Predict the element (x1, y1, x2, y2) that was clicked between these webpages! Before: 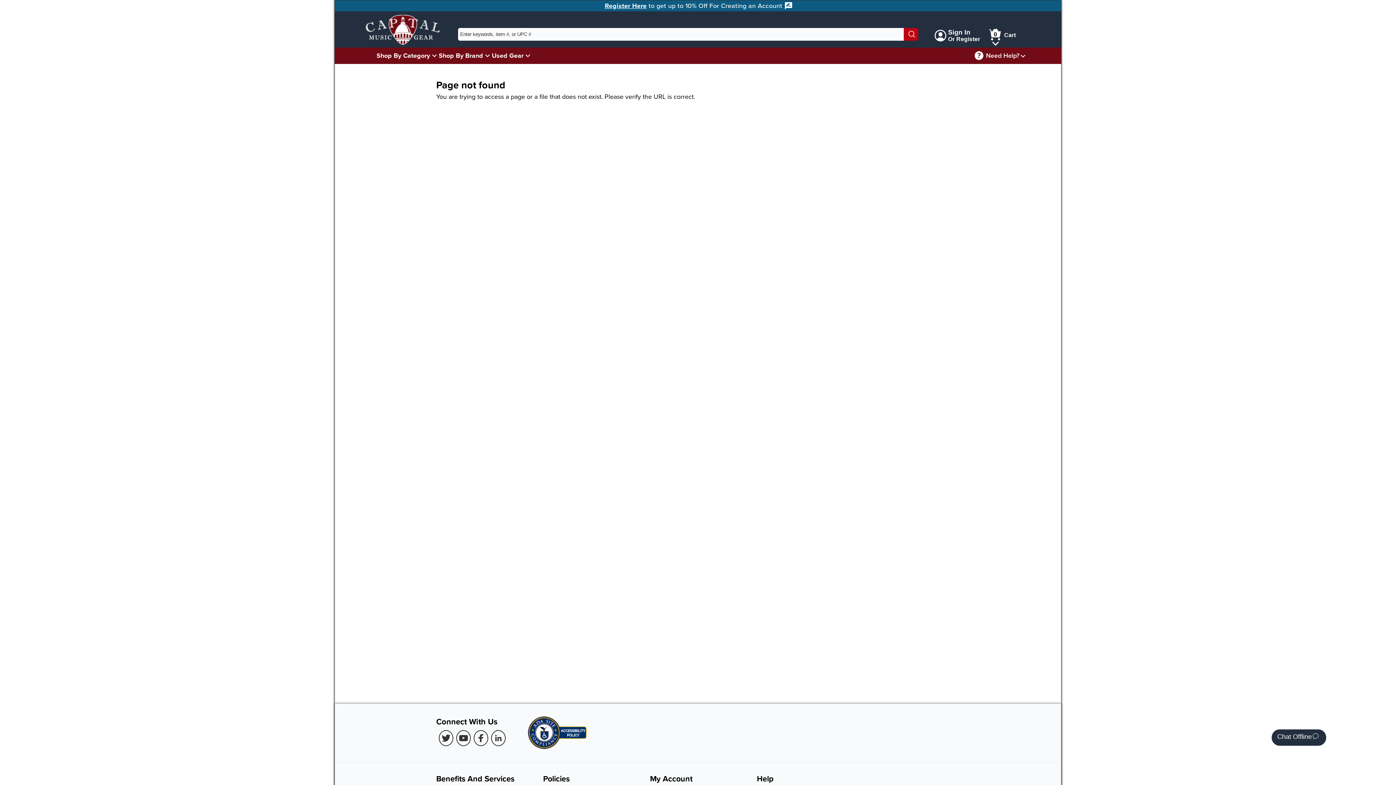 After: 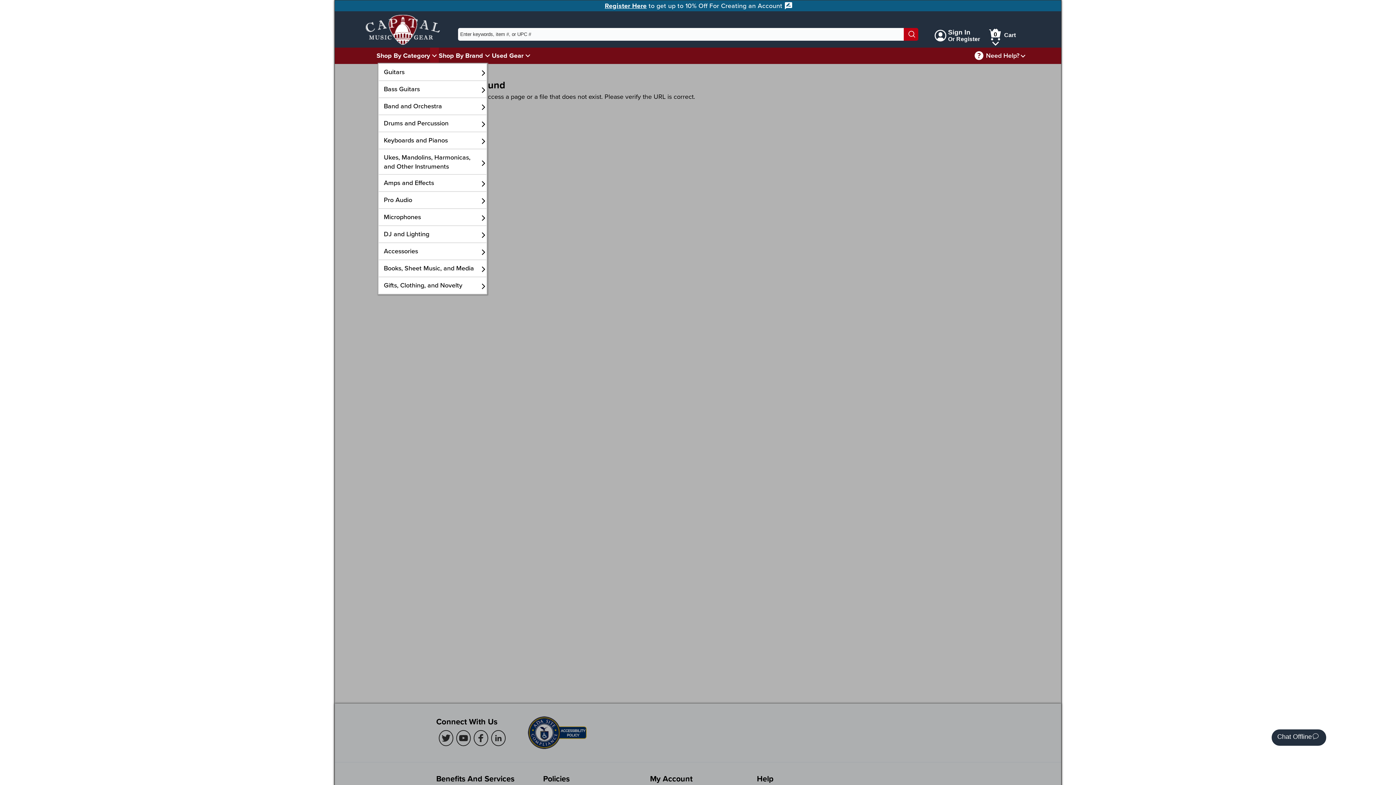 Action: bbox: (430, 50, 438, 60) label: Shop By Category Menu